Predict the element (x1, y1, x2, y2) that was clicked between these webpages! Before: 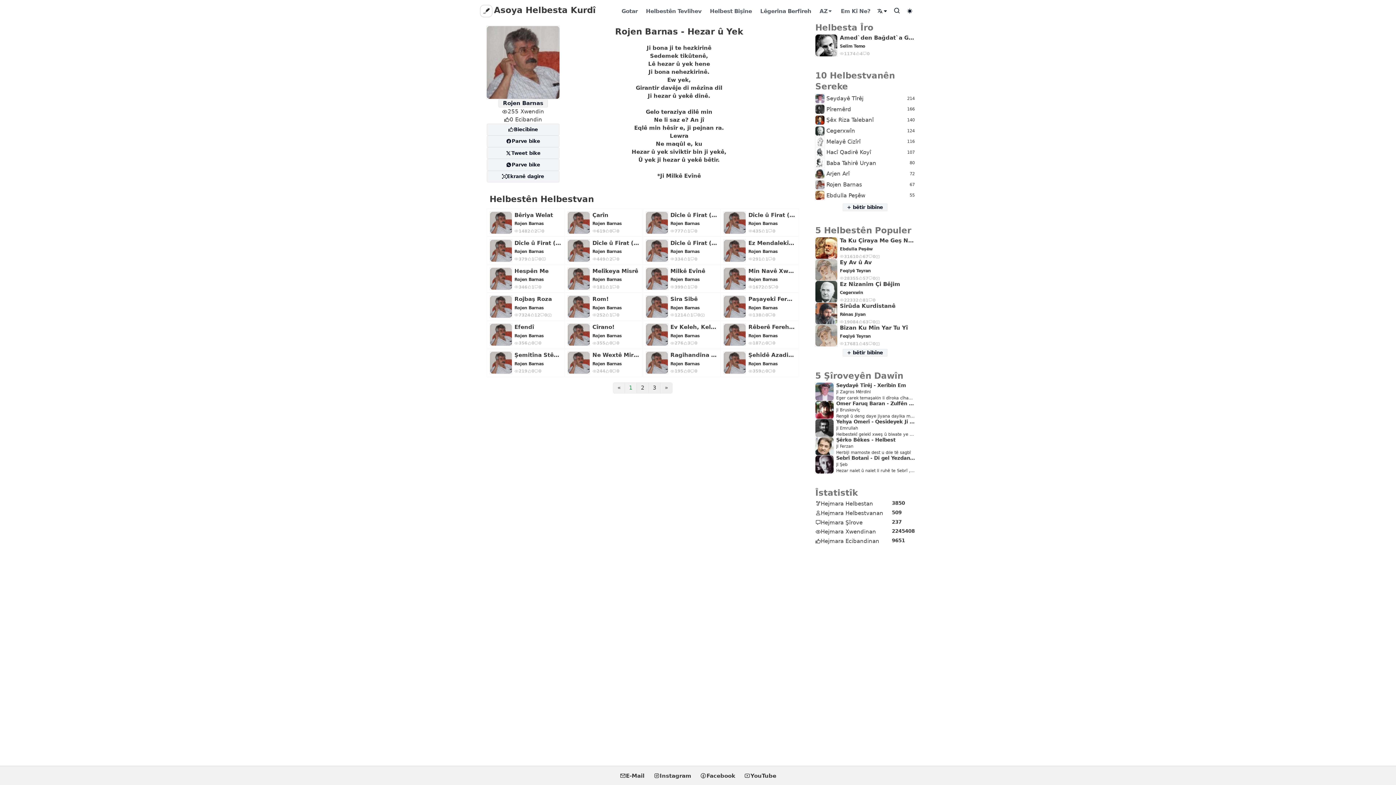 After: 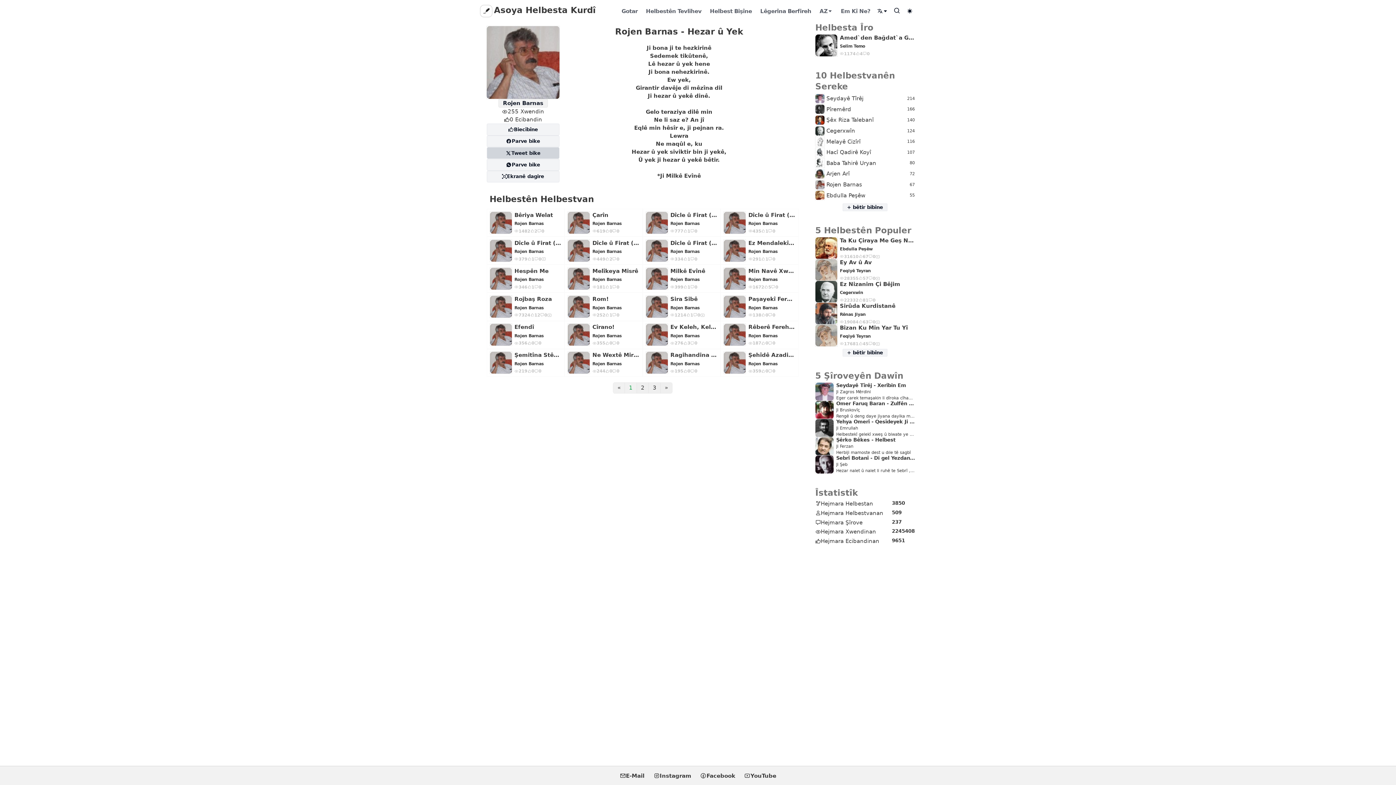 Action: label: Tweet bike bbox: (486, 147, 559, 159)